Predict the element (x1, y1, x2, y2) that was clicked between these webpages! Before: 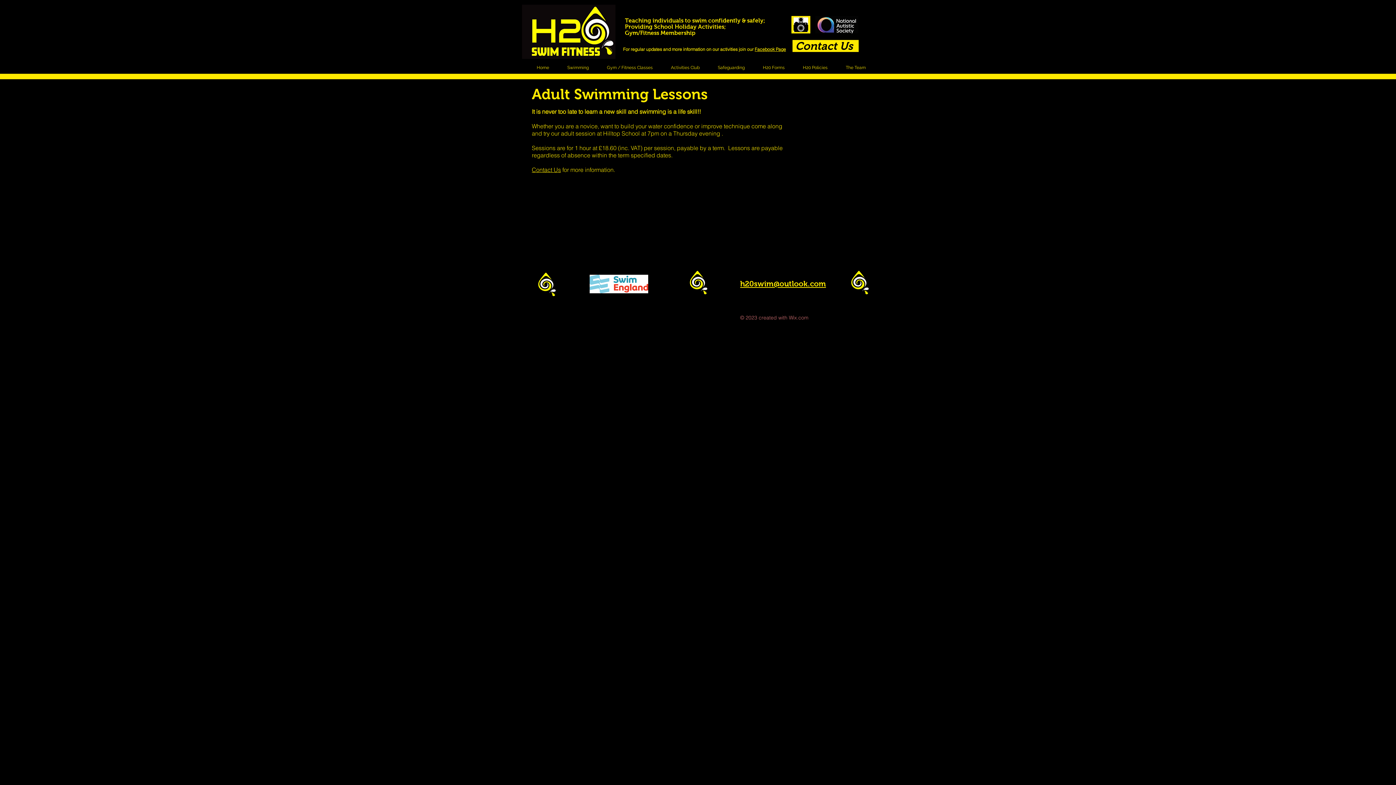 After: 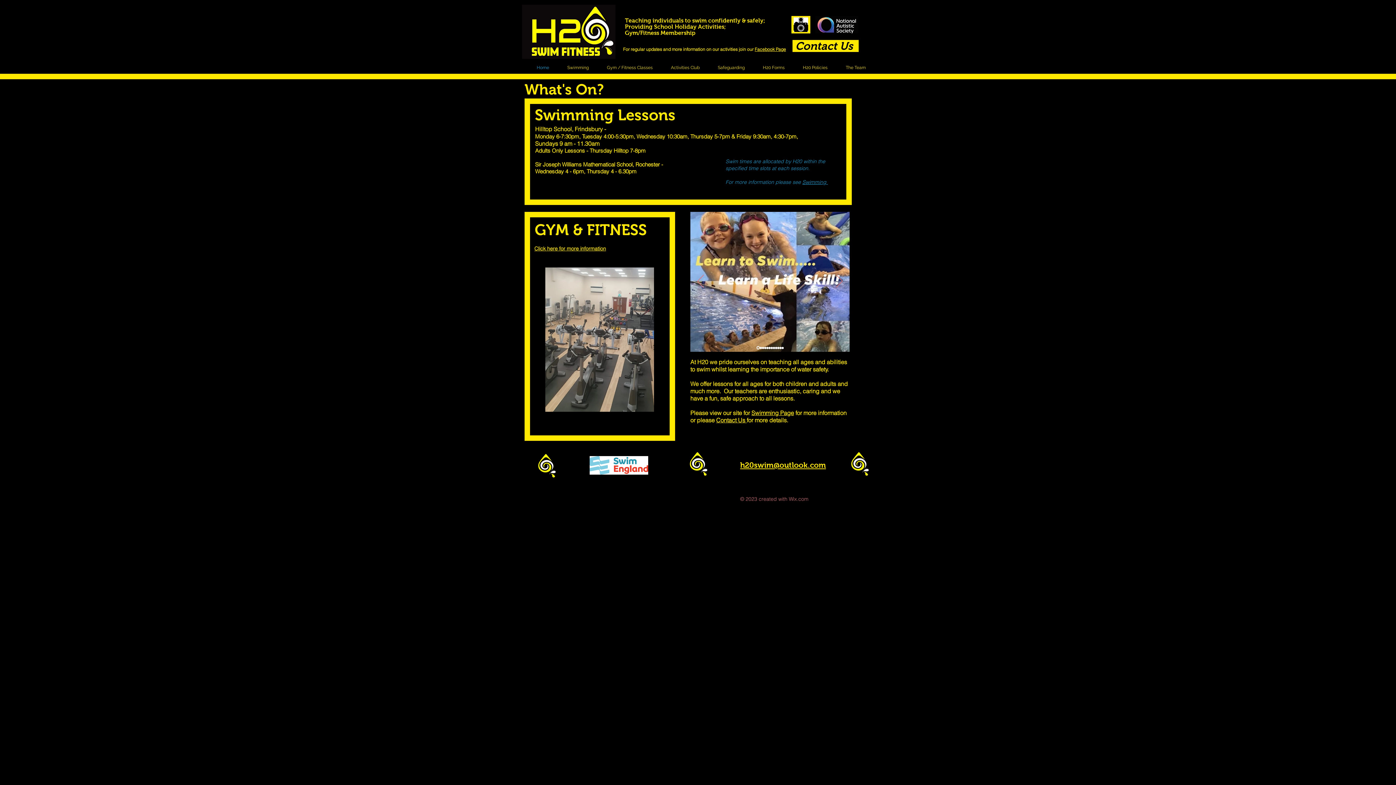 Action: bbox: (527, 60, 558, 74) label: Home